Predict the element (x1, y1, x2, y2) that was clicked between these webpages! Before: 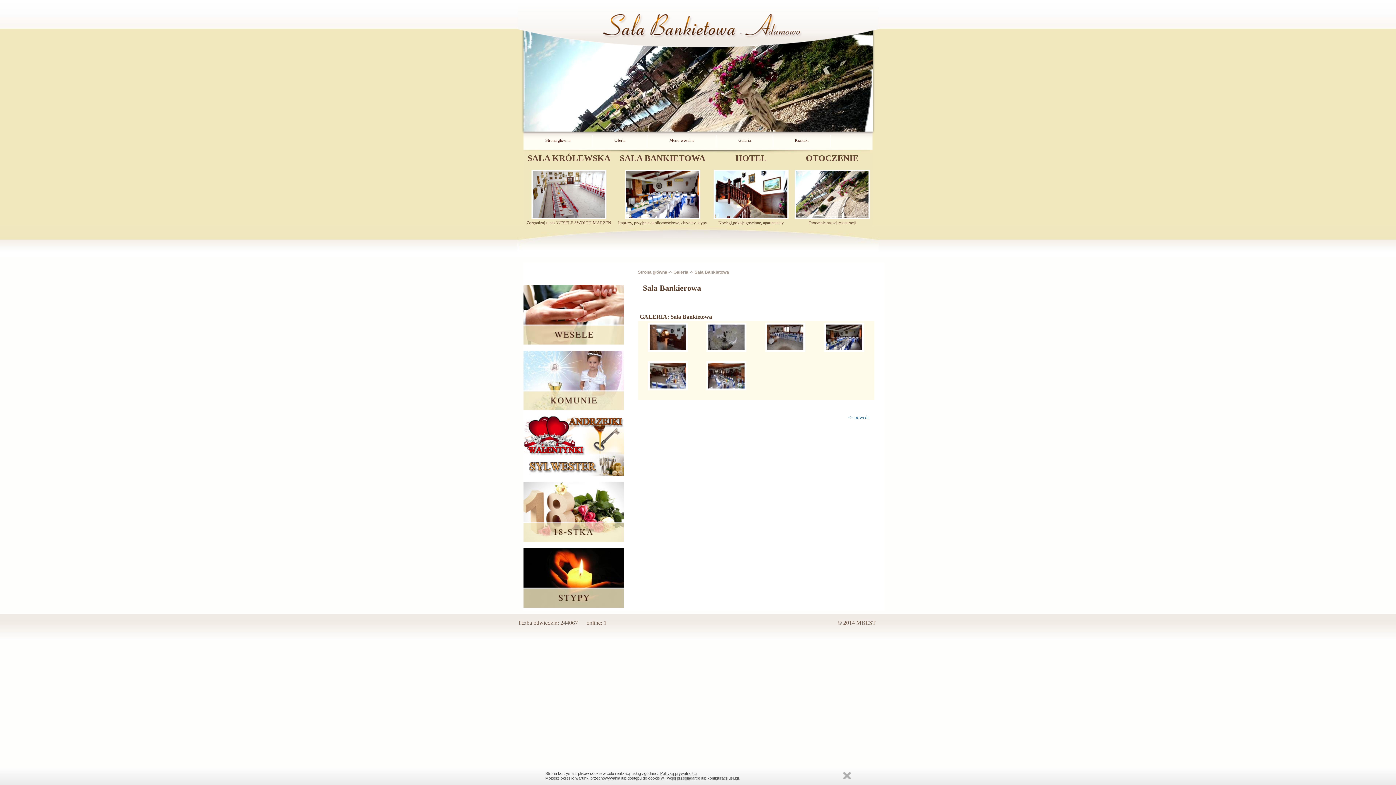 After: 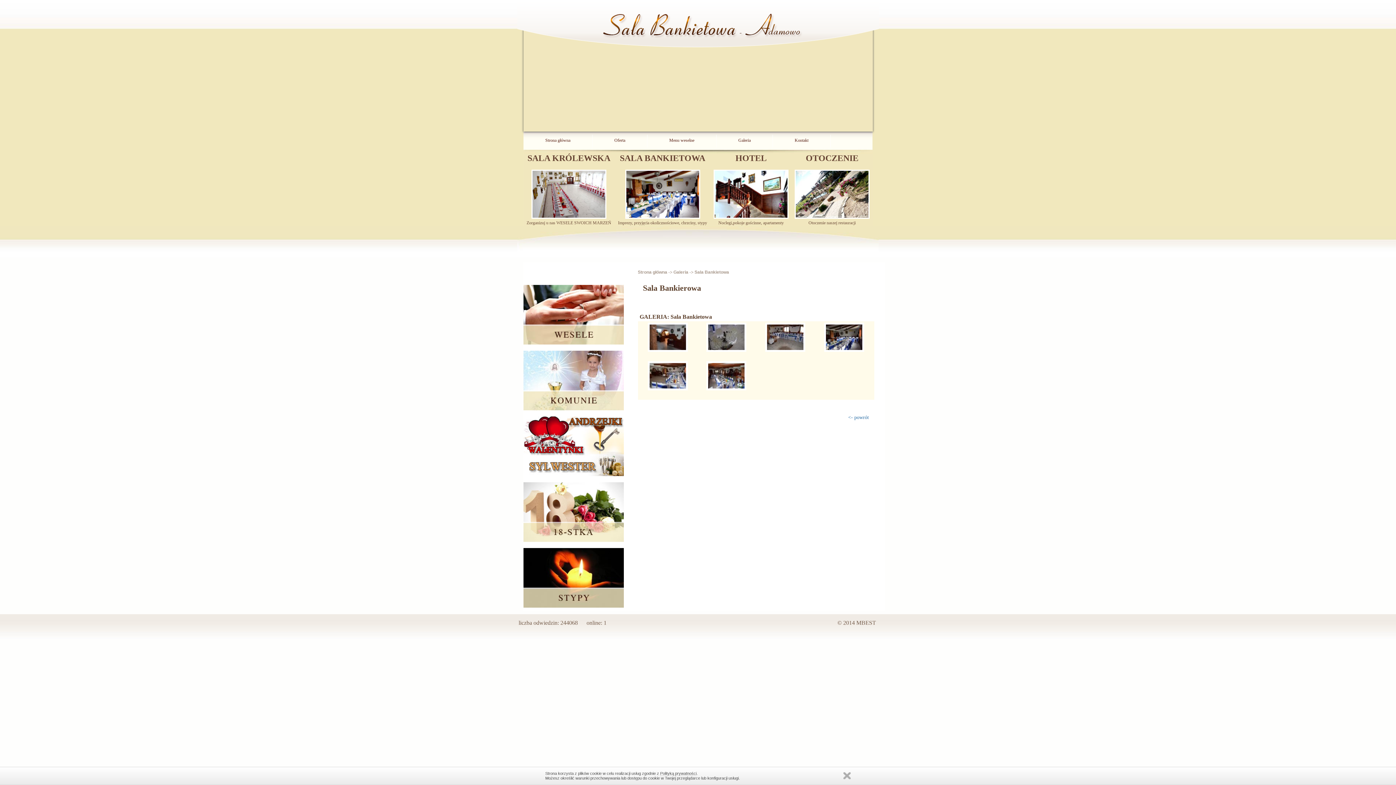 Action: bbox: (694, 269, 729, 274) label: Sala Bankietowa